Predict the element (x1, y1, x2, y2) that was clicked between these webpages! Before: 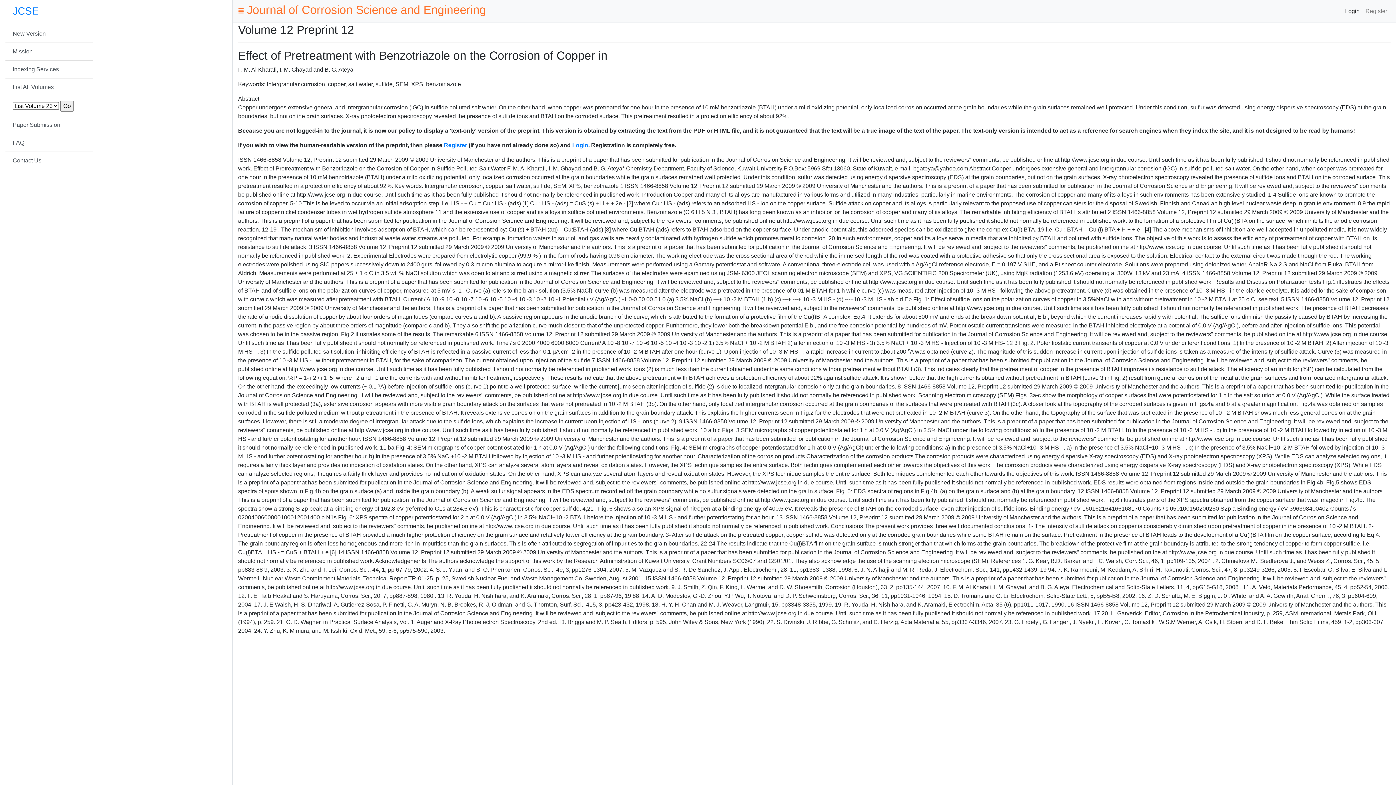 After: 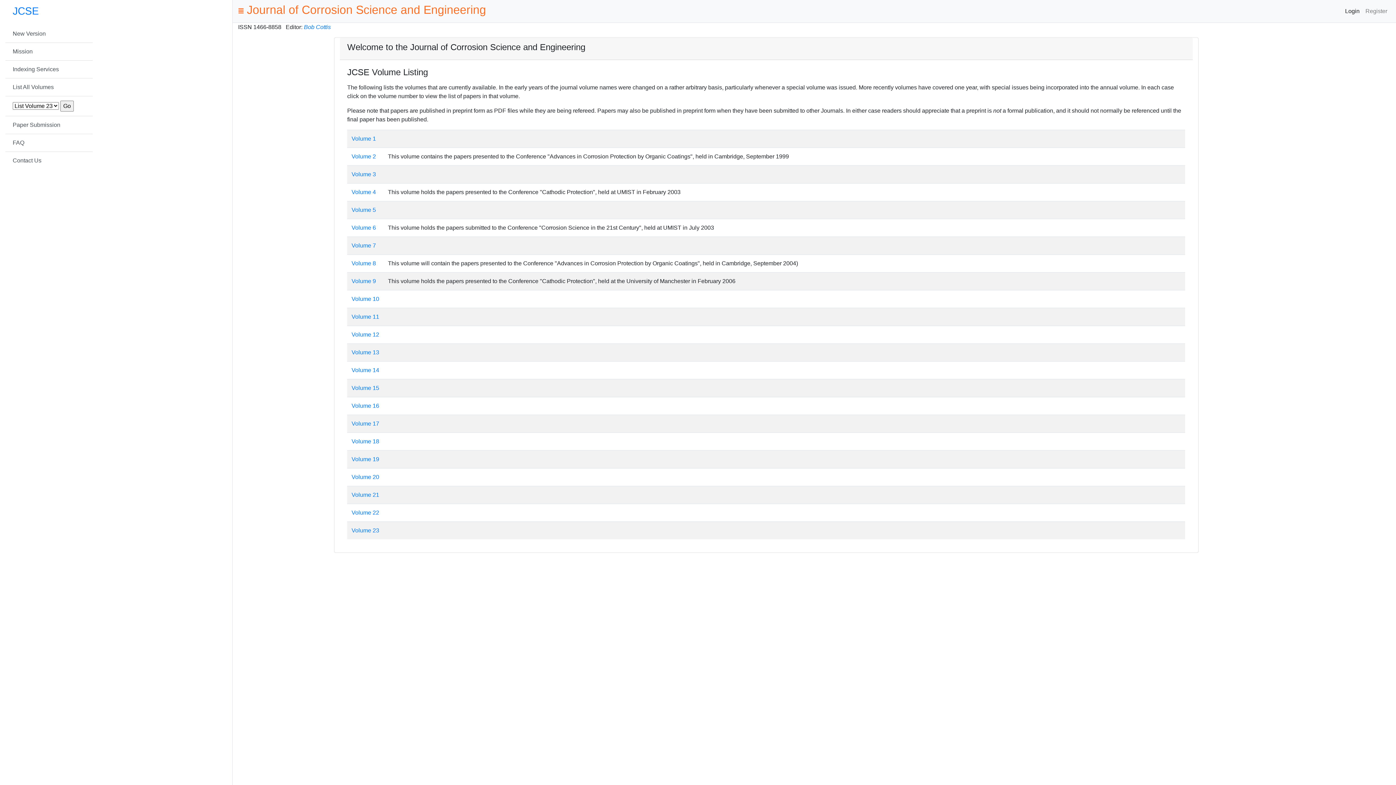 Action: label: JCSE bbox: (12, 5, 38, 16)